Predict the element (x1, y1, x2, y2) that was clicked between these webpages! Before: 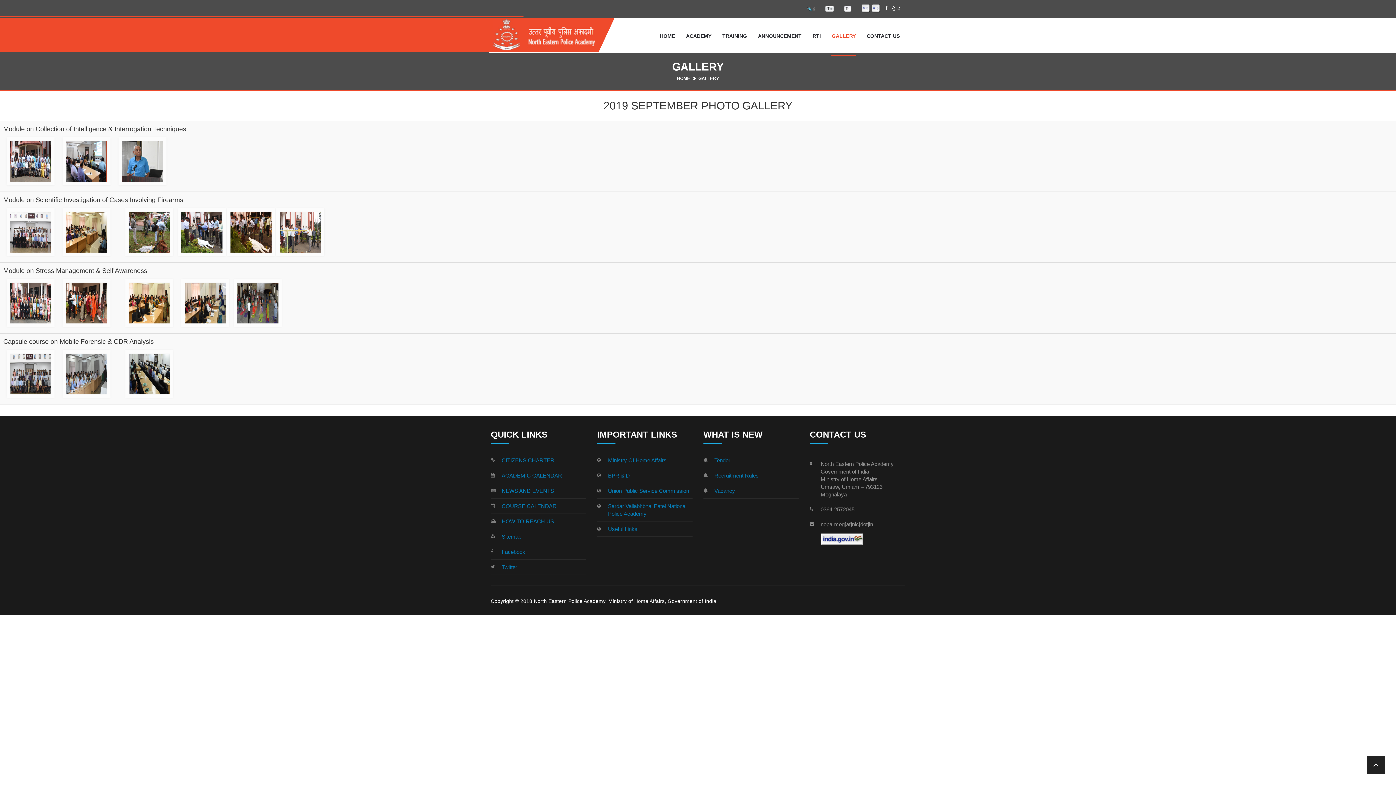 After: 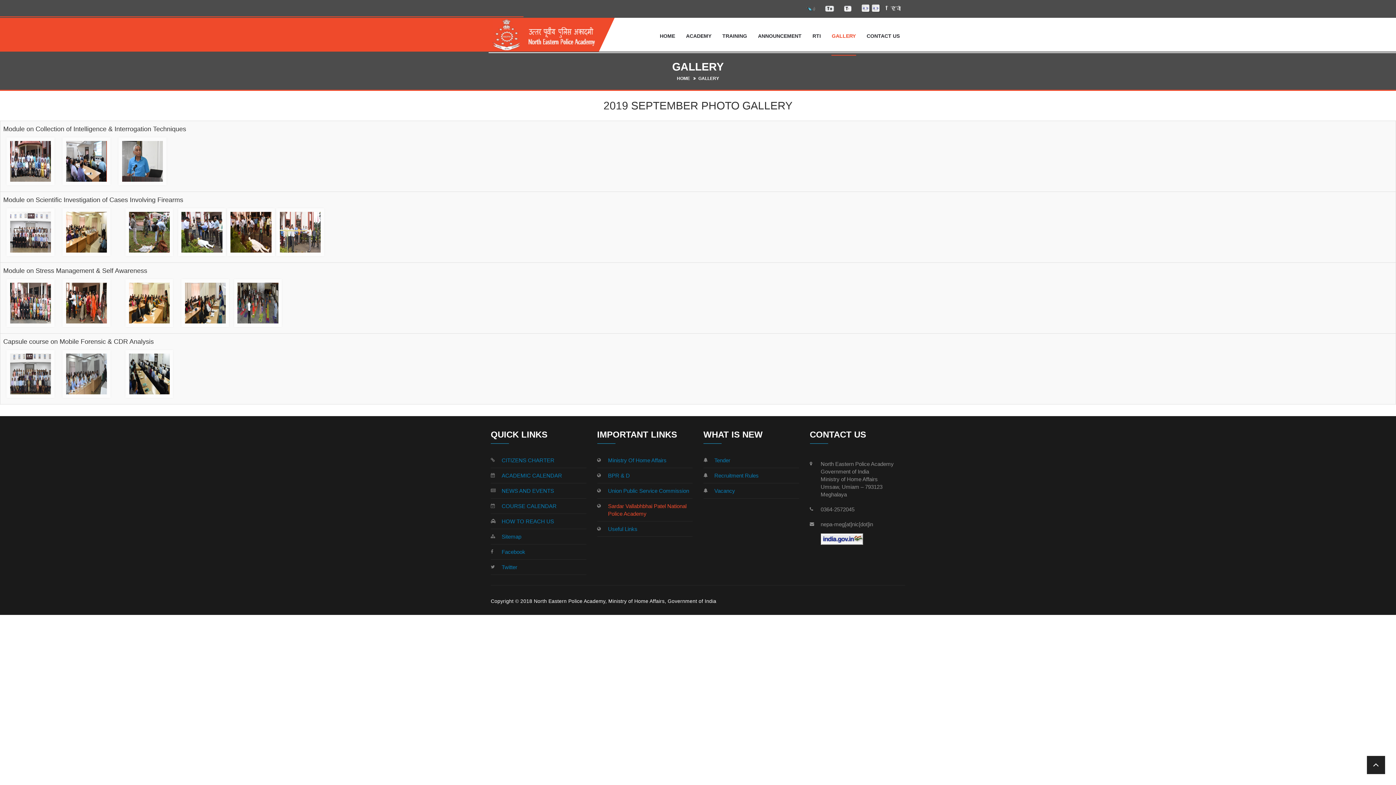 Action: label: Sardar Vallabhbhai Patel National Police Academy bbox: (608, 502, 692, 517)